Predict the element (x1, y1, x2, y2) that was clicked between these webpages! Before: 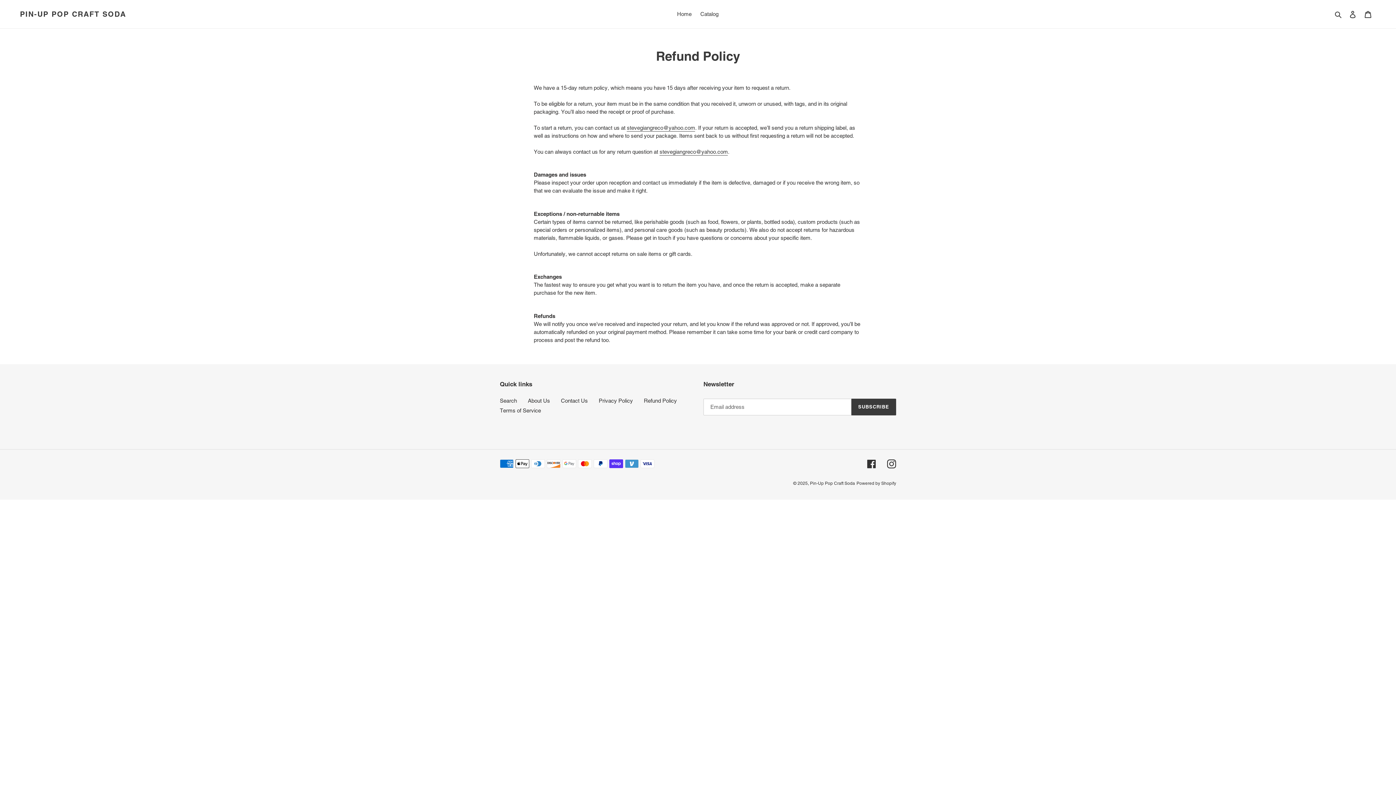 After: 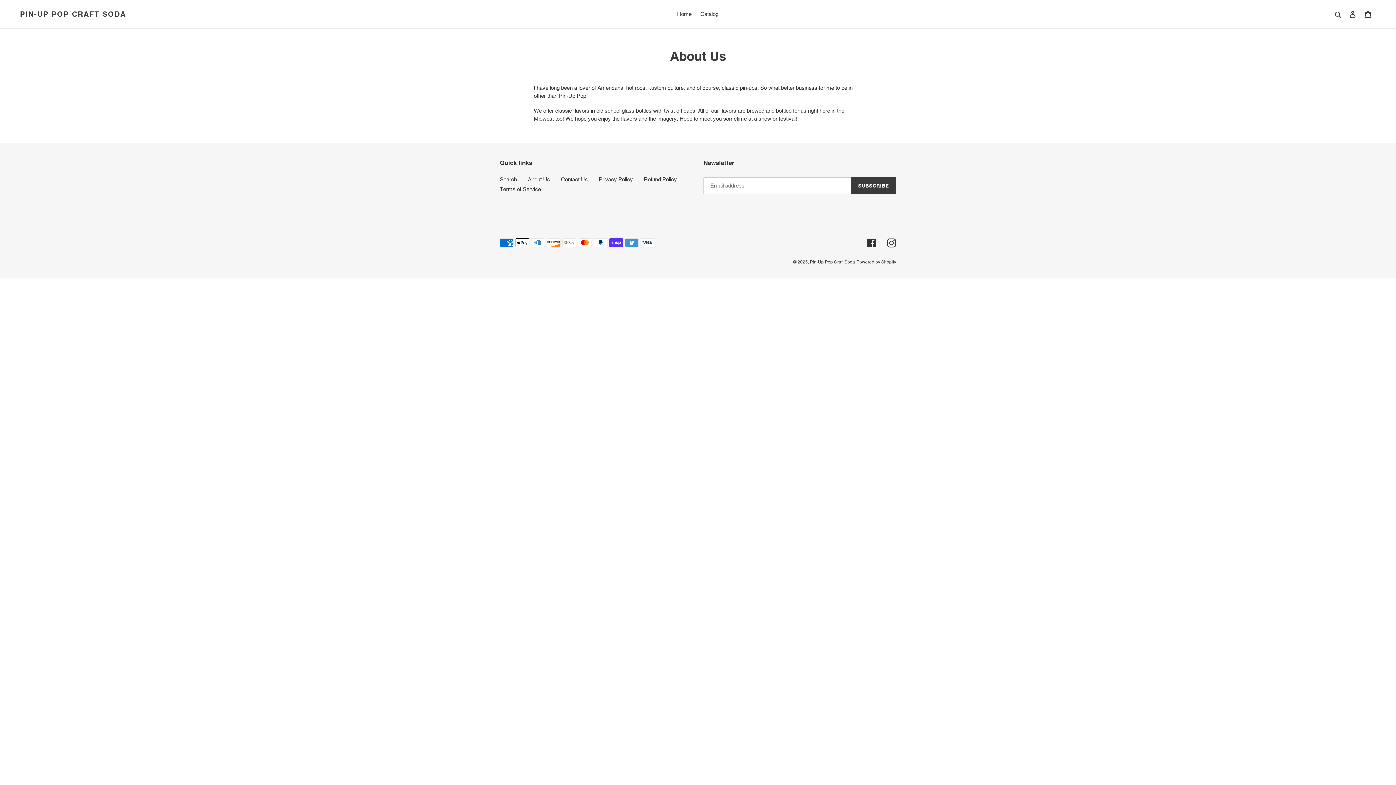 Action: label: About Us bbox: (528, 397, 550, 403)